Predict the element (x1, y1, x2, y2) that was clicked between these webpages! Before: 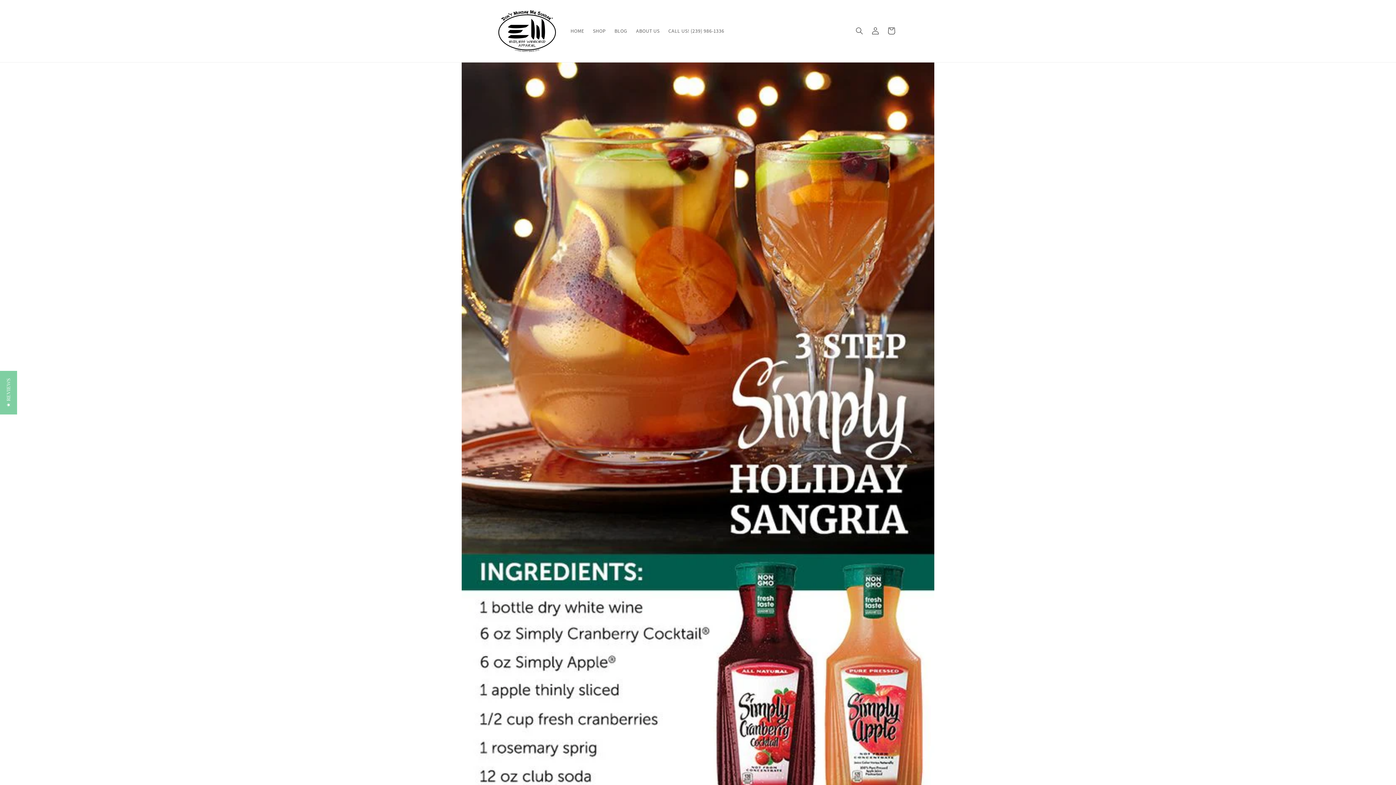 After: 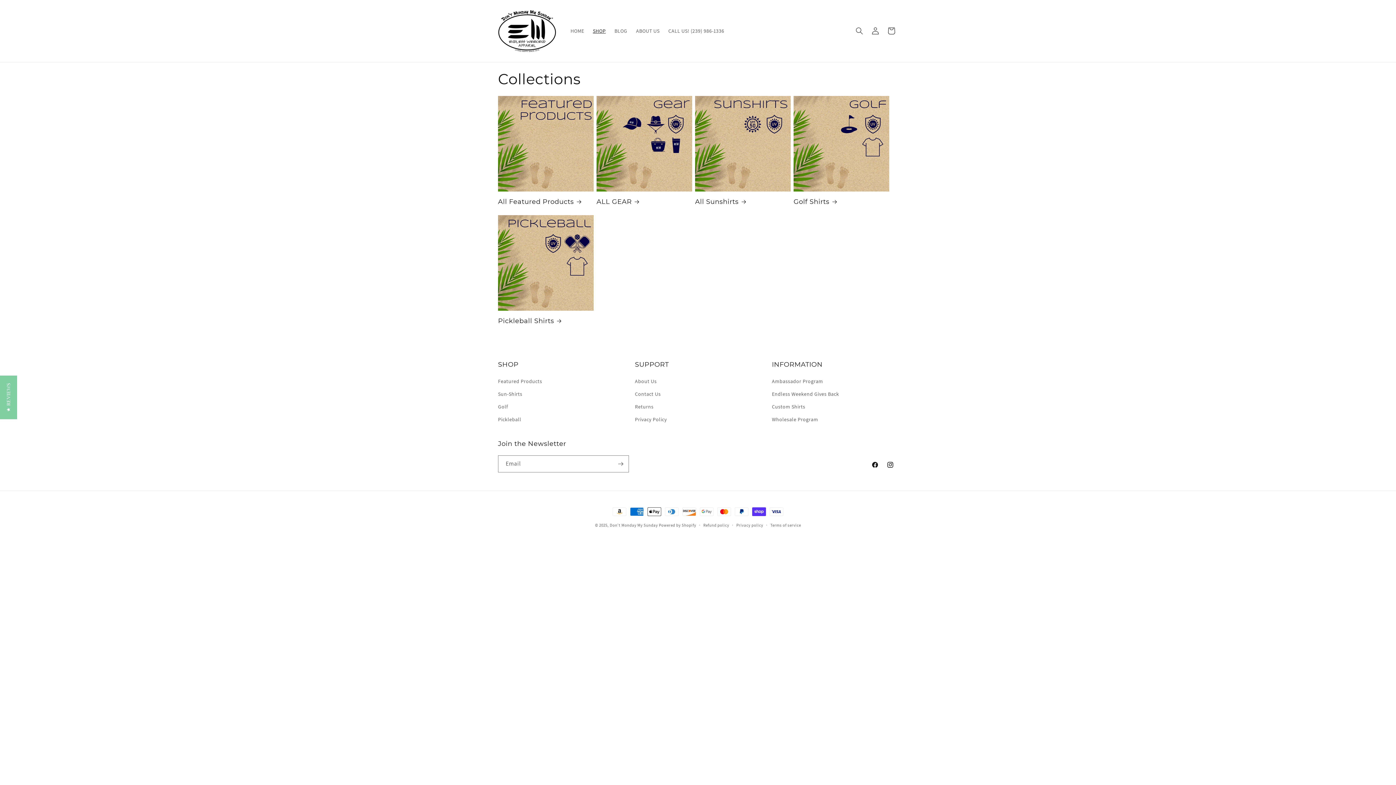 Action: bbox: (588, 23, 610, 38) label: SHOP